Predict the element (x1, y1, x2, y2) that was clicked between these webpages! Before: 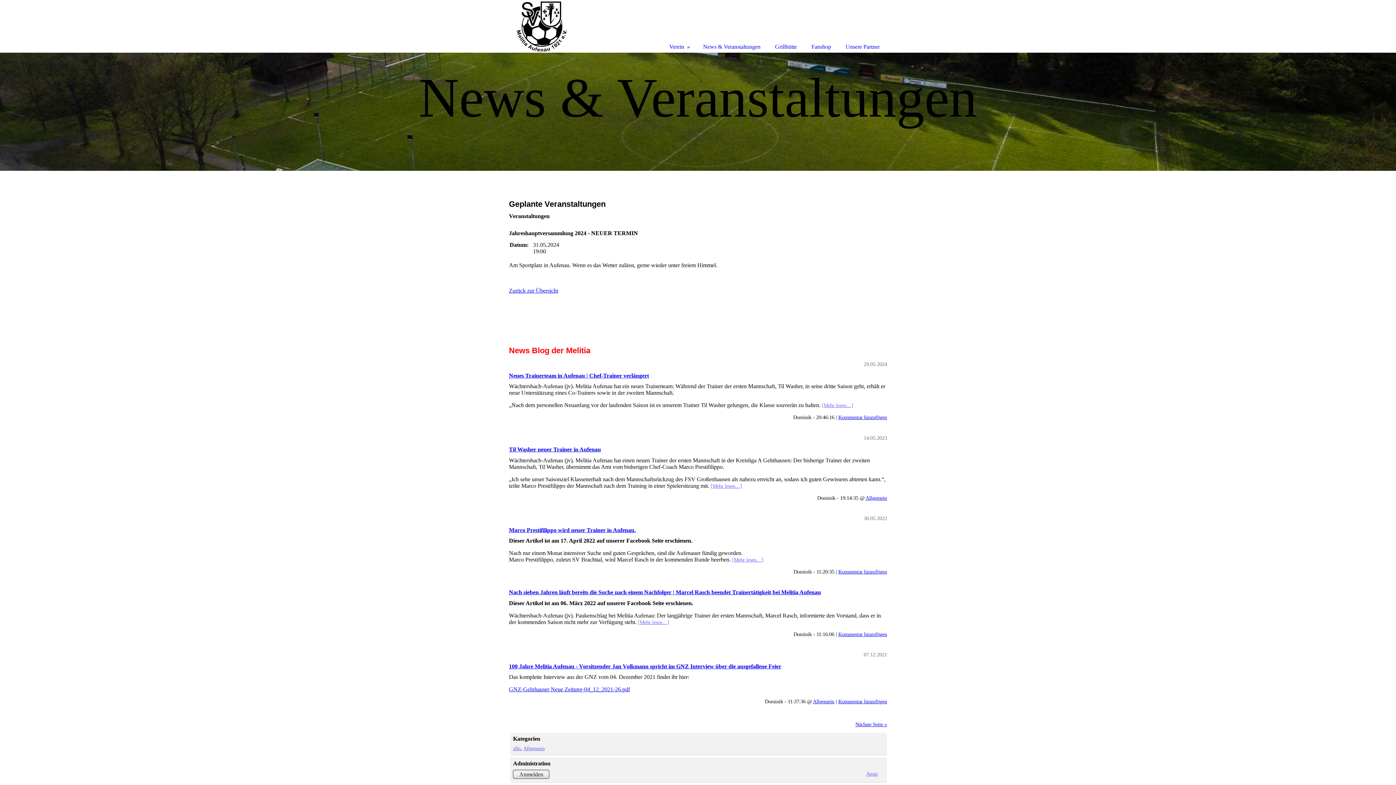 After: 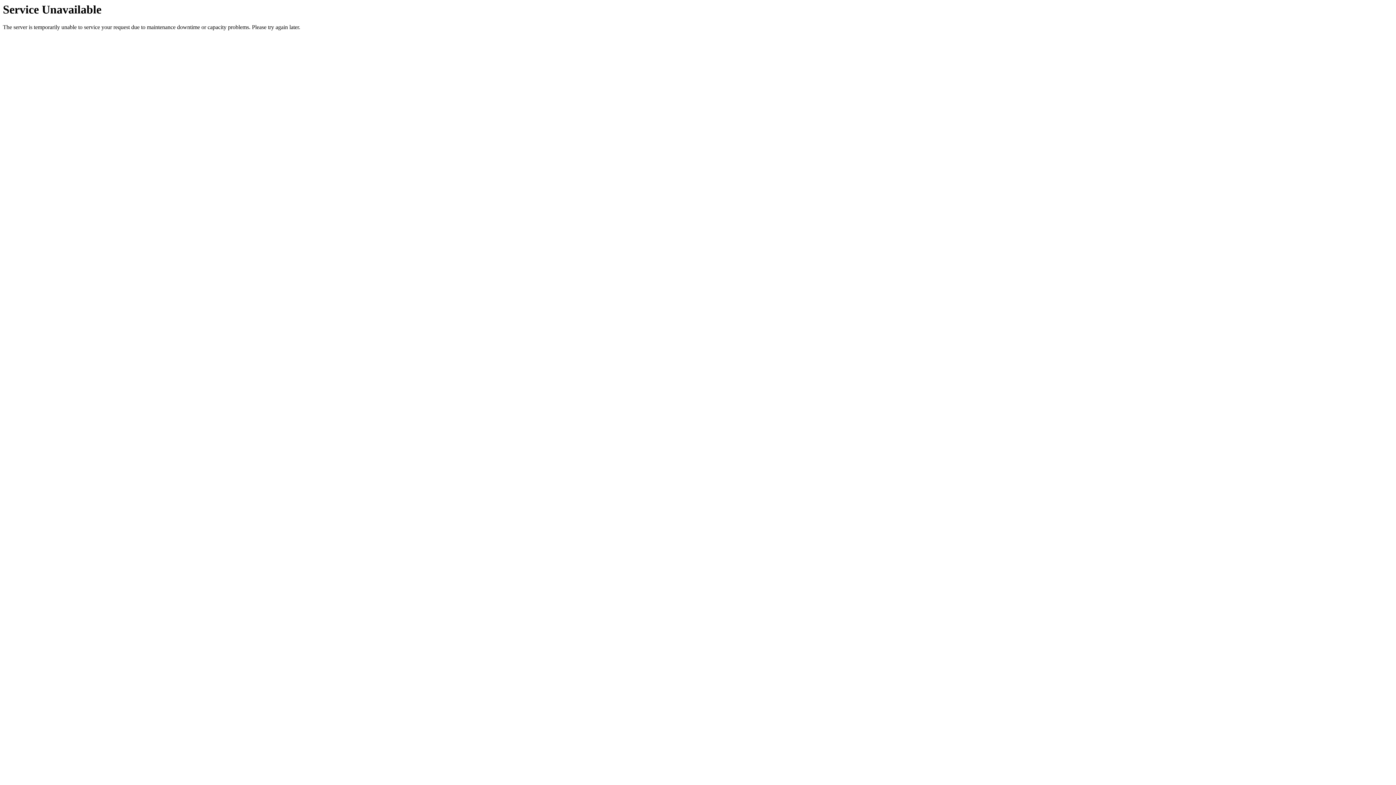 Action: bbox: (509, 663, 781, 669) label: 100 Jahre Melitia Aufenau - Vorsitzender Jan Volkmann spricht im GNZ Interview über die ausgefallene Feier